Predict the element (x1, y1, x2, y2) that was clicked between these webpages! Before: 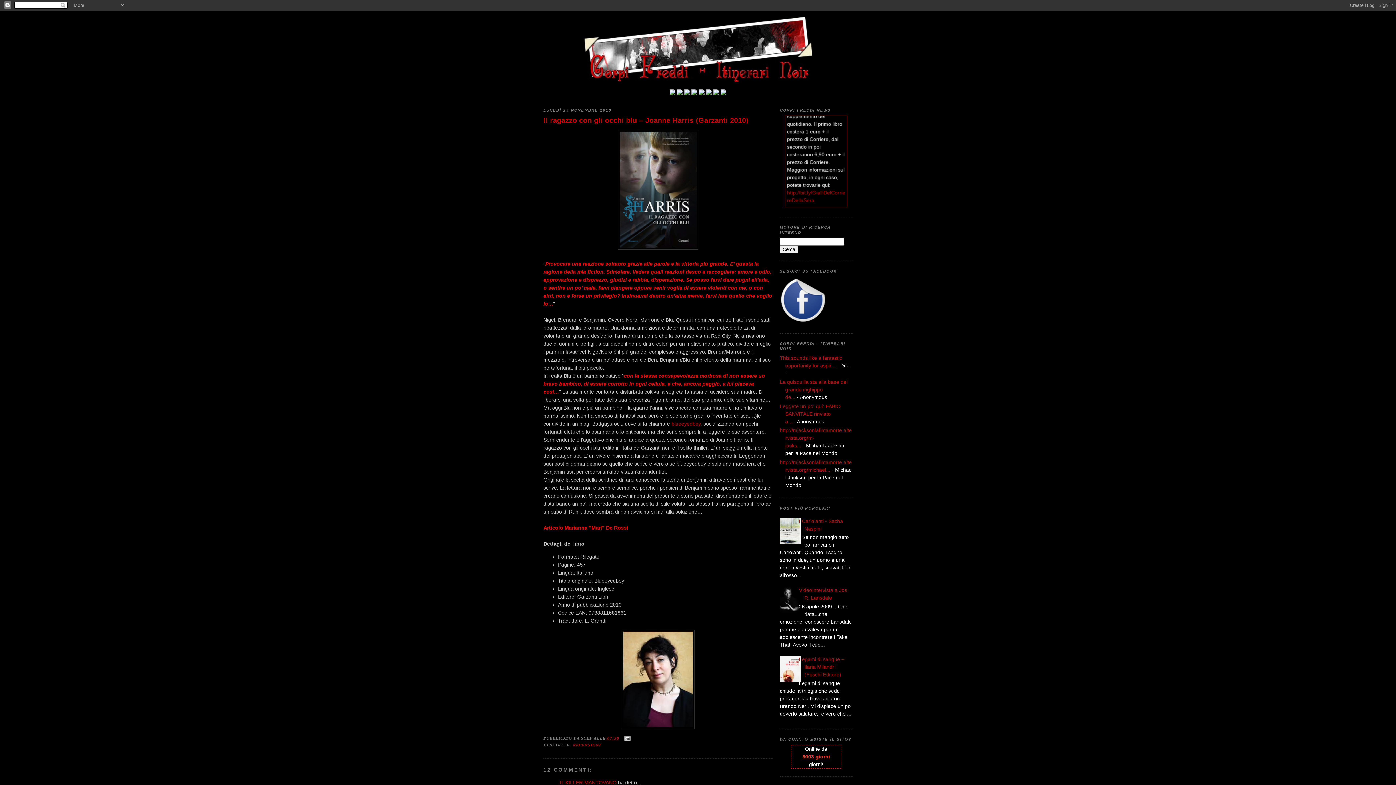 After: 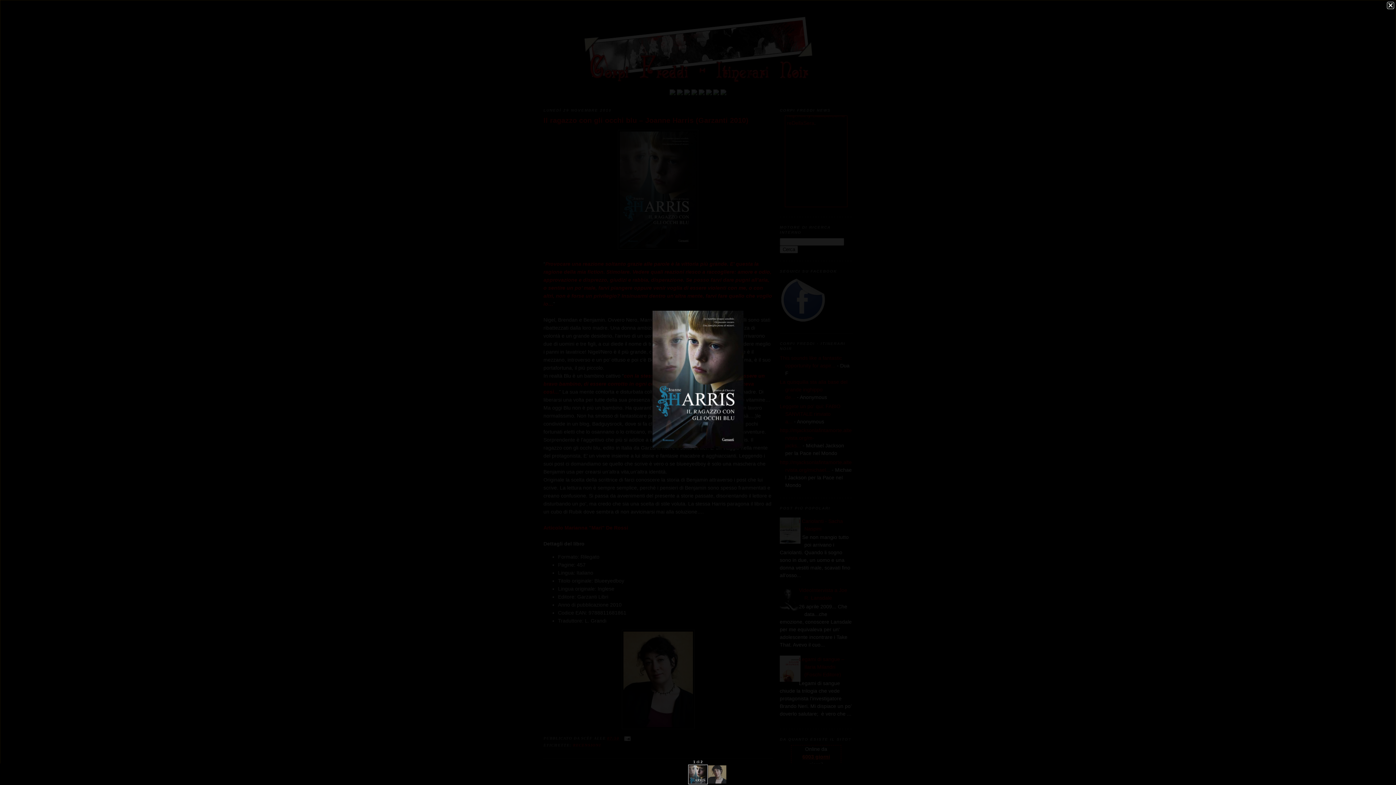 Action: bbox: (618, 244, 698, 250)